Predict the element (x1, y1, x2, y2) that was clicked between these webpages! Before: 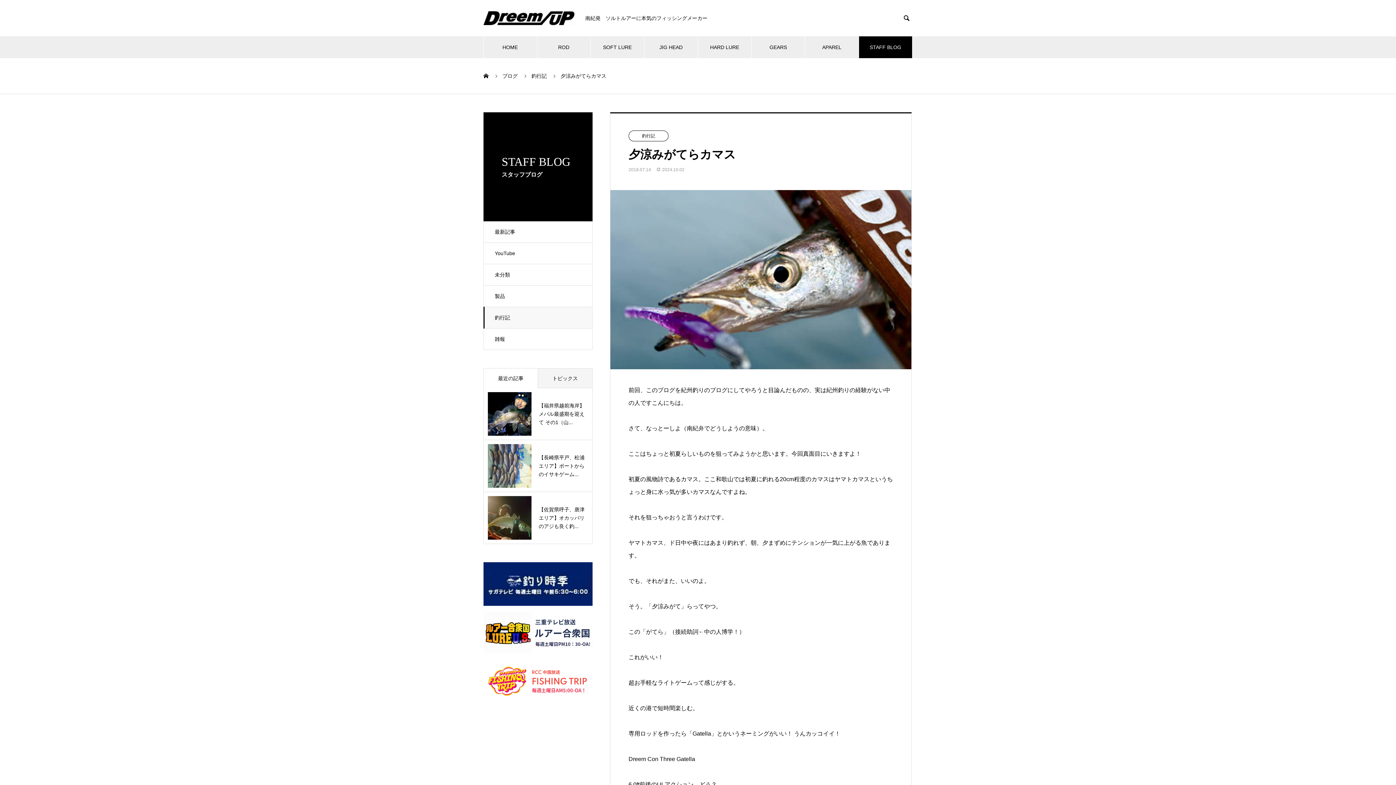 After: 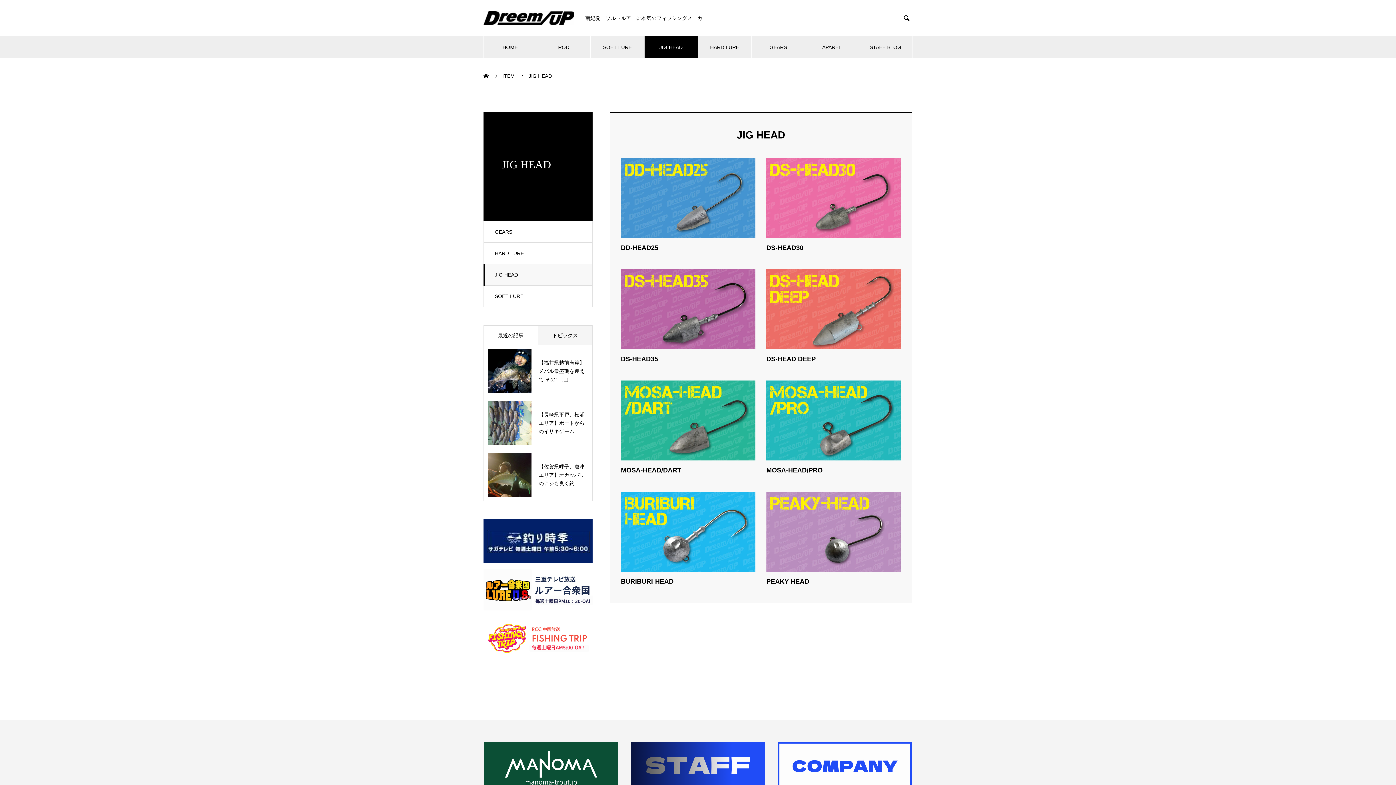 Action: label: JIG HEAD bbox: (644, 36, 697, 58)